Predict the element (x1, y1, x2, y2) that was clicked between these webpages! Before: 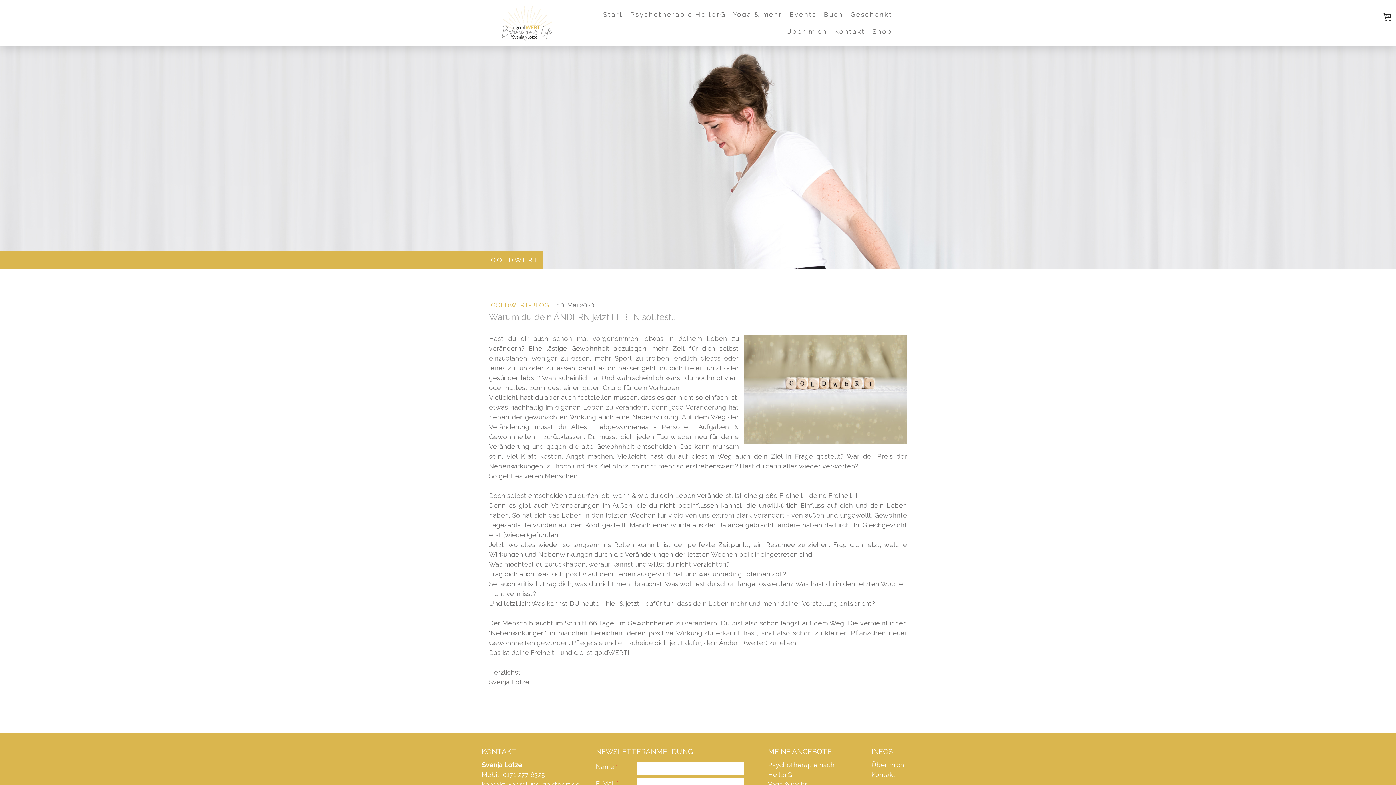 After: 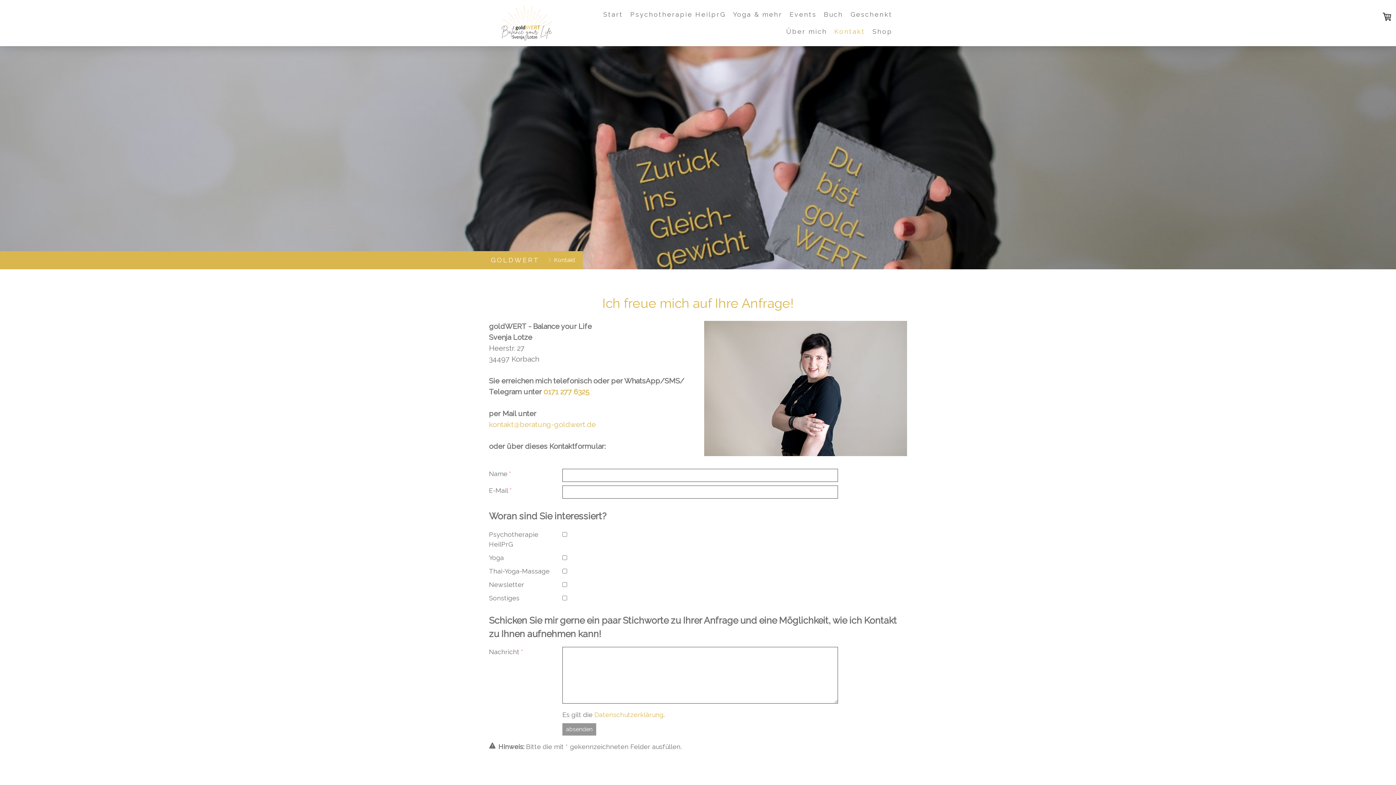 Action: label: Kontakt bbox: (871, 771, 895, 778)